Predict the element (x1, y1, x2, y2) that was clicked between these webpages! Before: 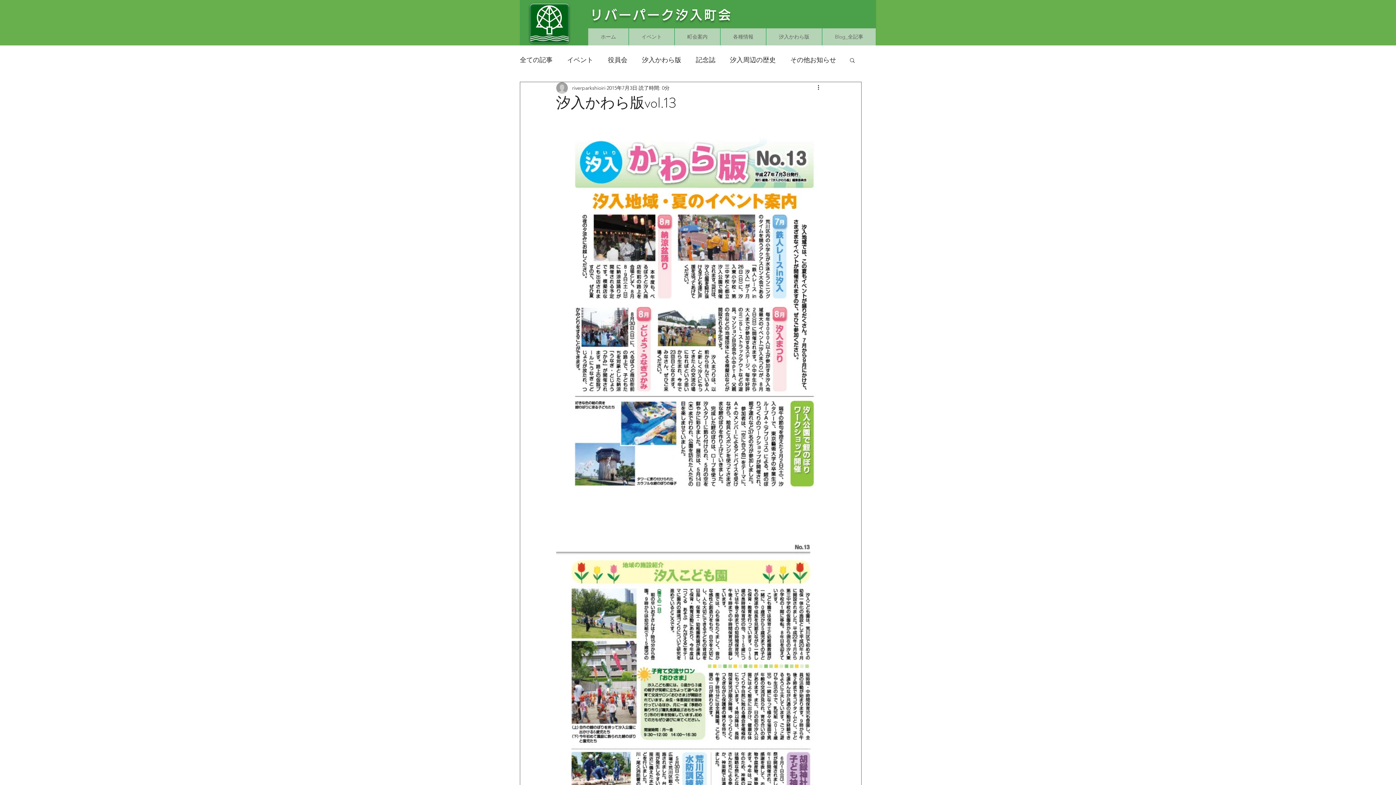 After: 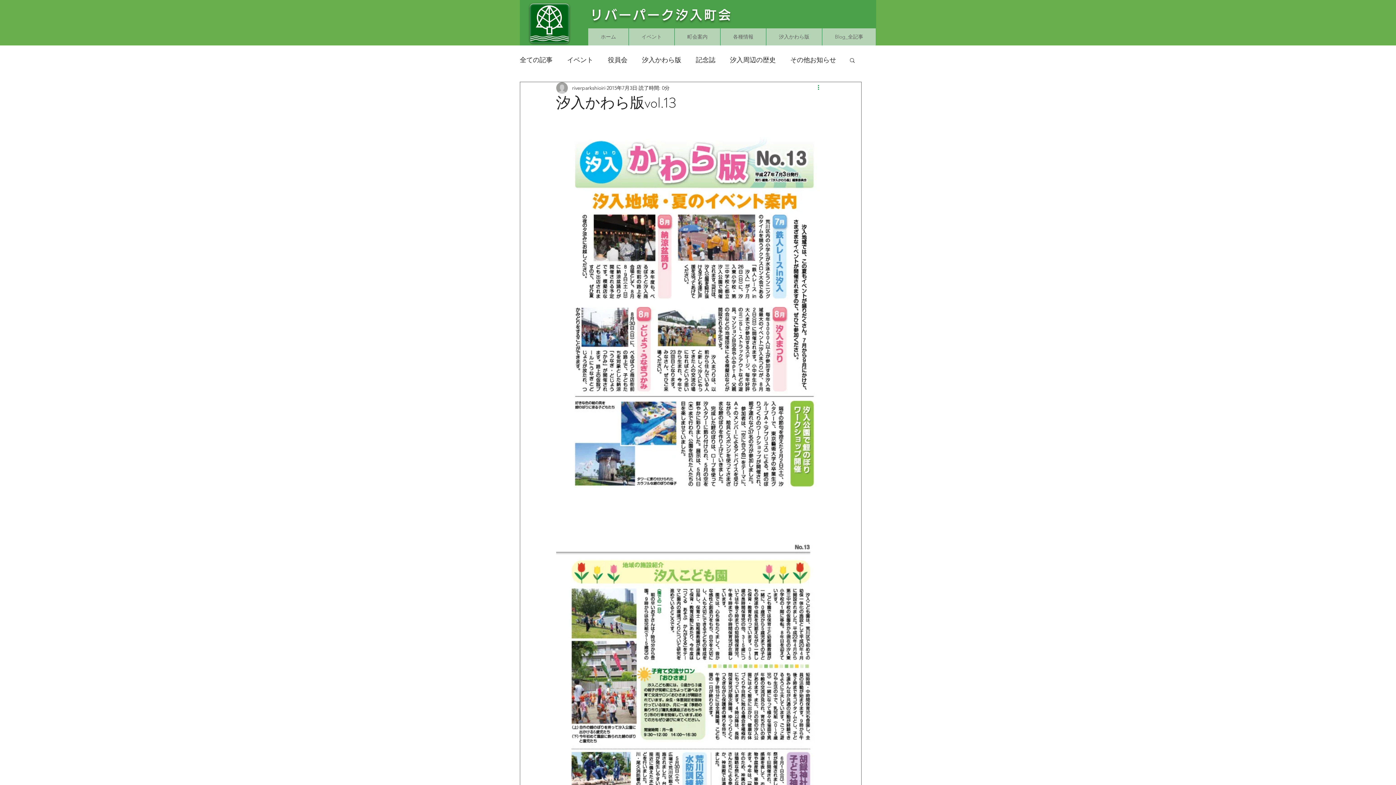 Action: bbox: (816, 83, 825, 92) label: その他のアクション